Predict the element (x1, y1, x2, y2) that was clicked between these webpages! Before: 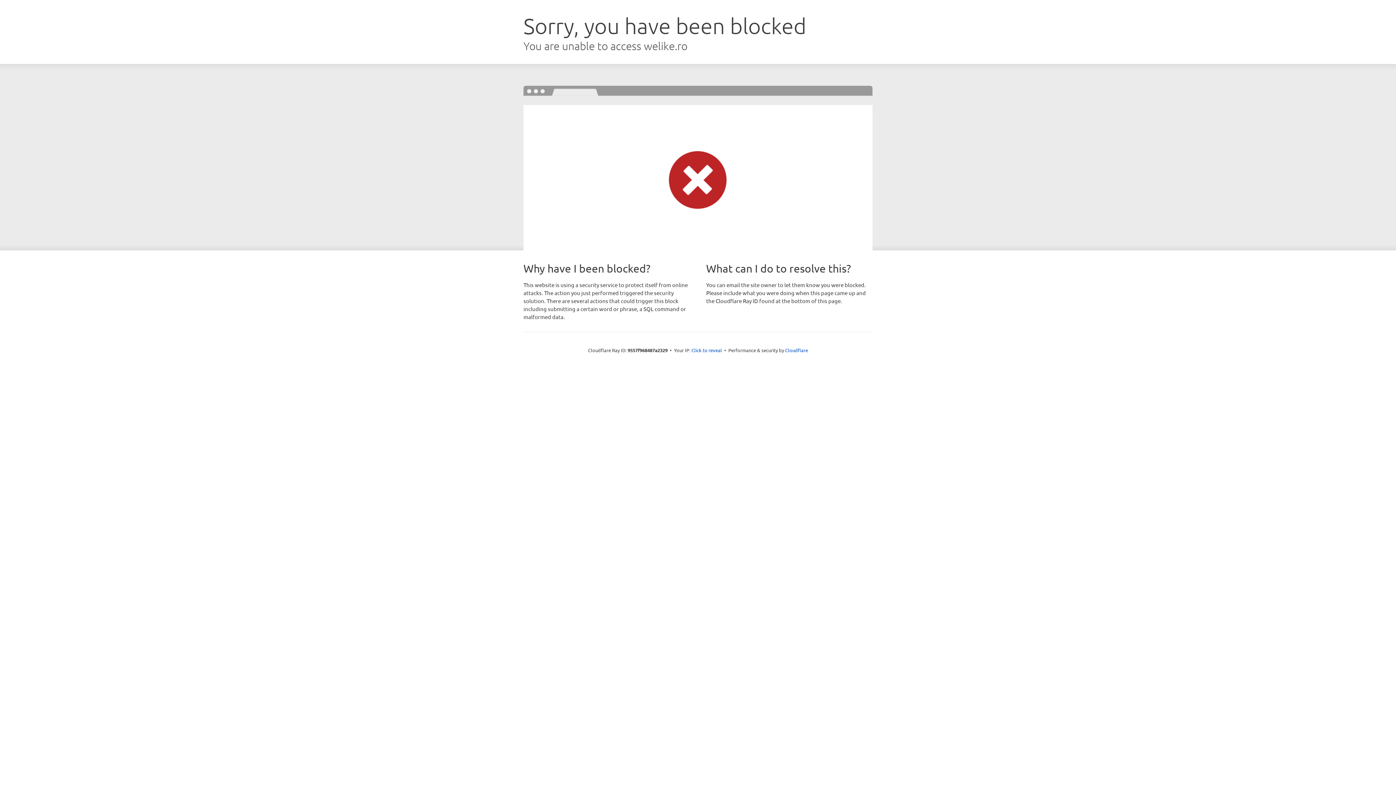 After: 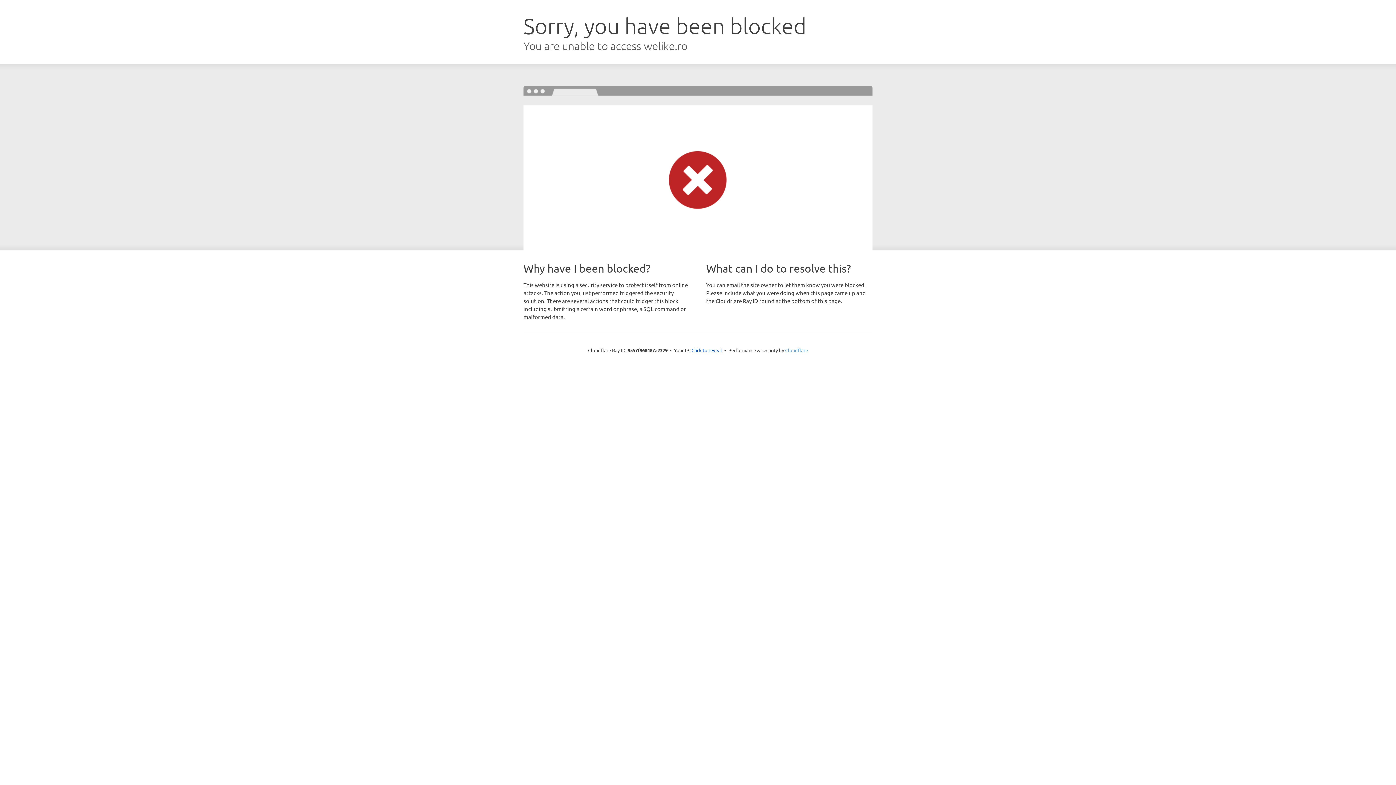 Action: label: Cloudflare bbox: (785, 347, 808, 353)